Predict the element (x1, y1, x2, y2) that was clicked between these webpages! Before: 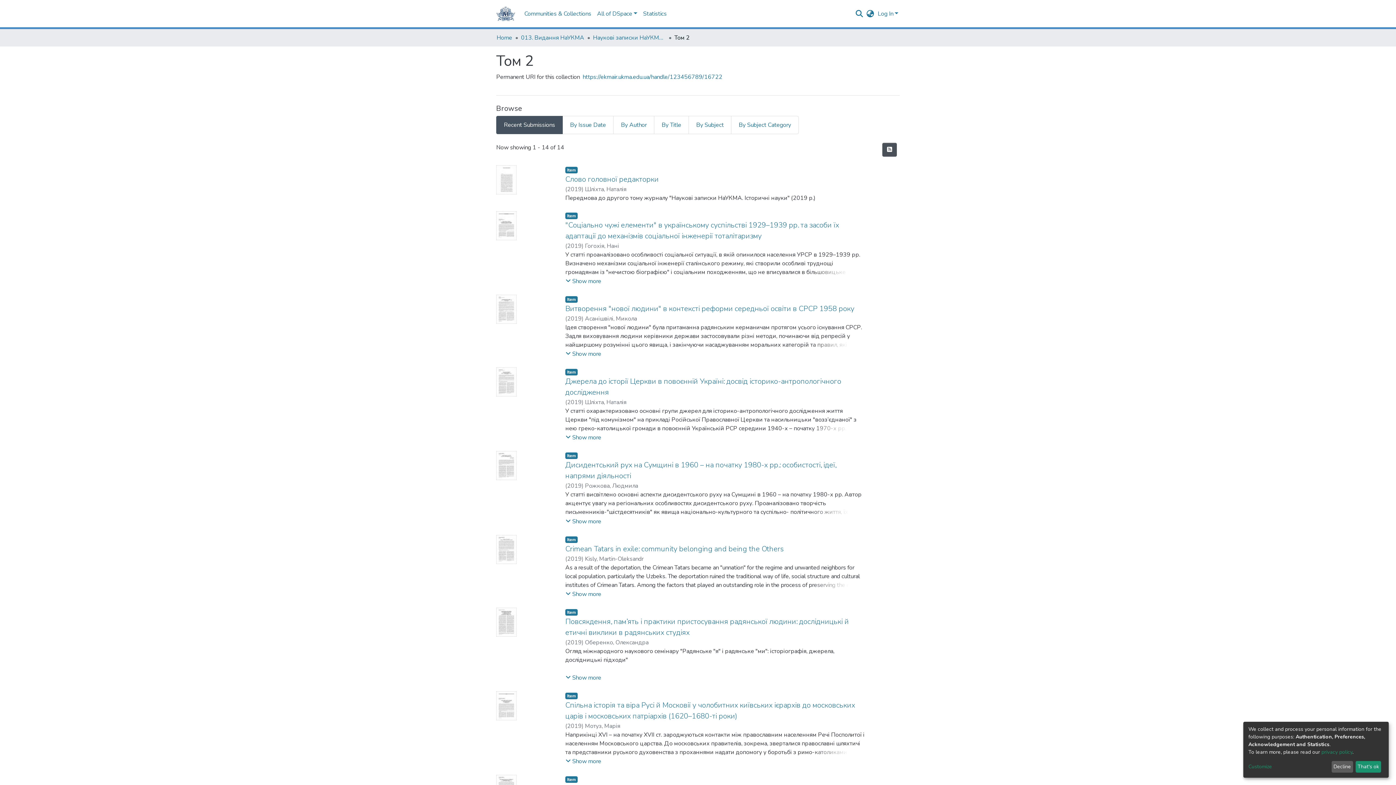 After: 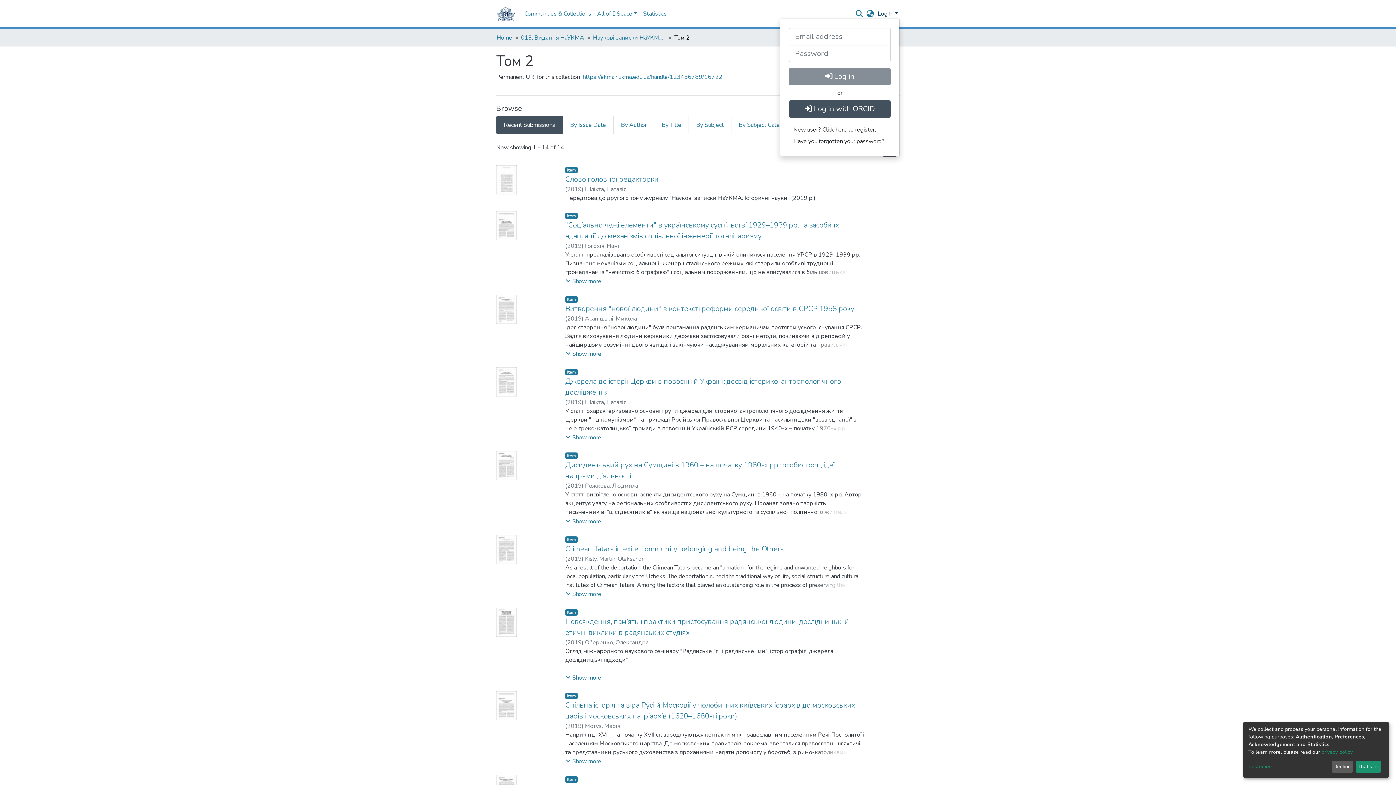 Action: bbox: (876, 9, 900, 17) label: Log In